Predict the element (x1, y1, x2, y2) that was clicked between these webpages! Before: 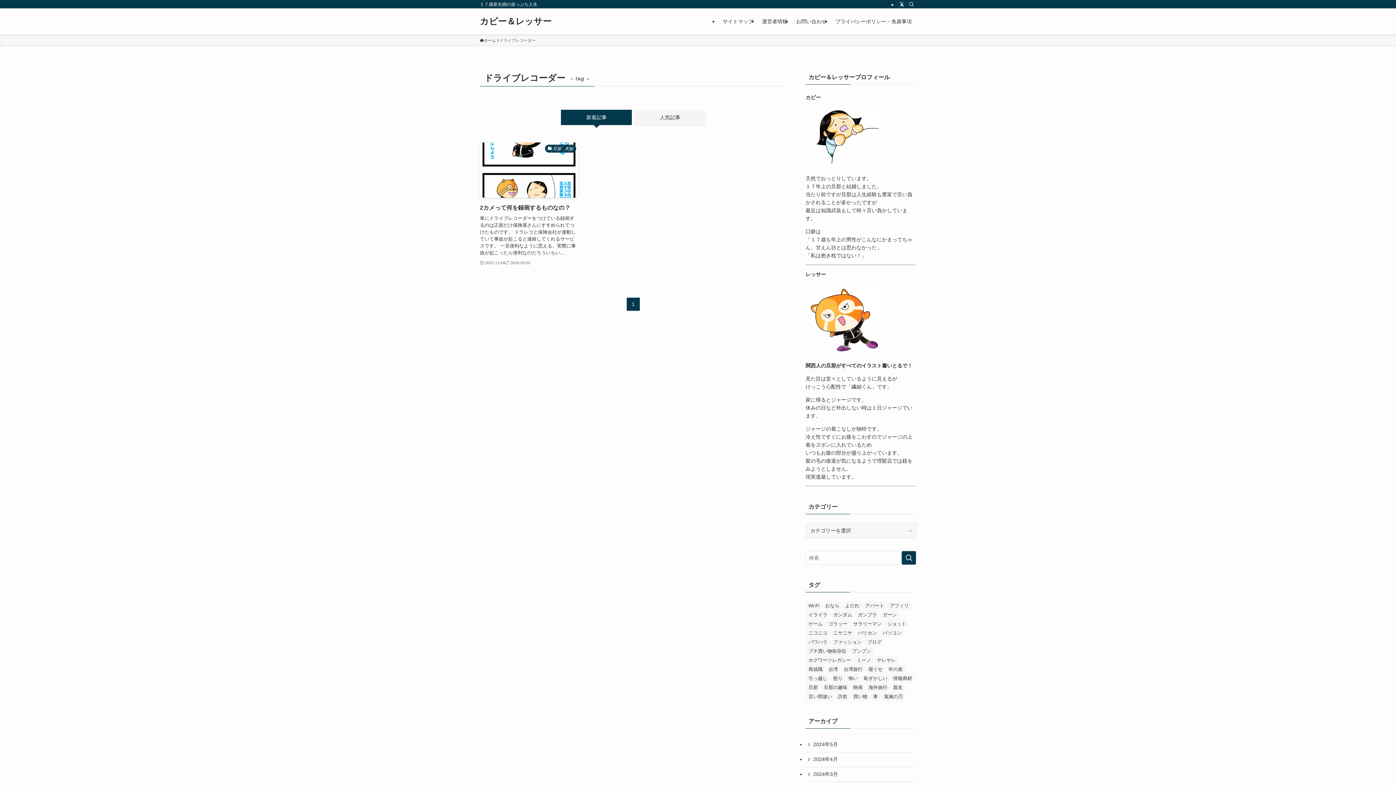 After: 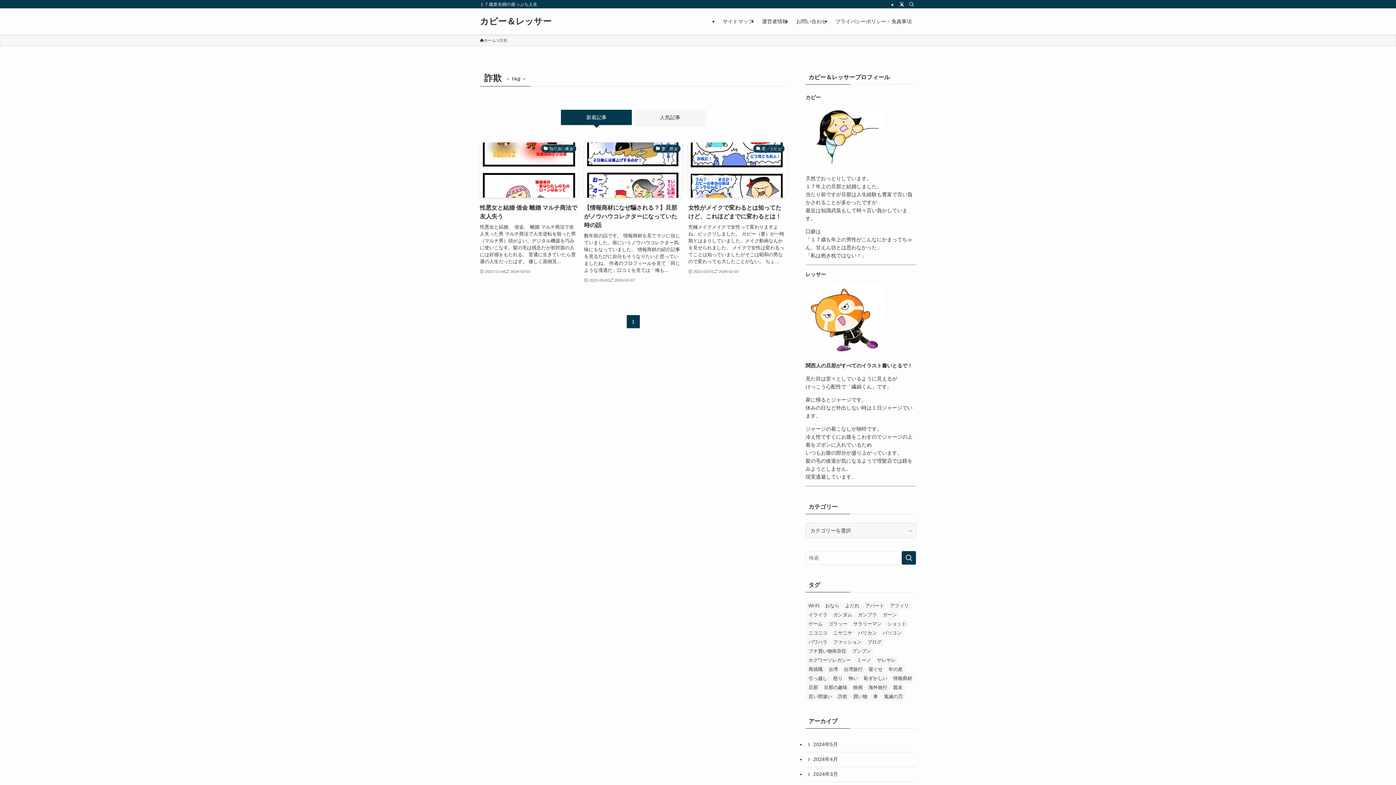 Action: bbox: (835, 692, 850, 701) label: 詐欺 (3個の項目)